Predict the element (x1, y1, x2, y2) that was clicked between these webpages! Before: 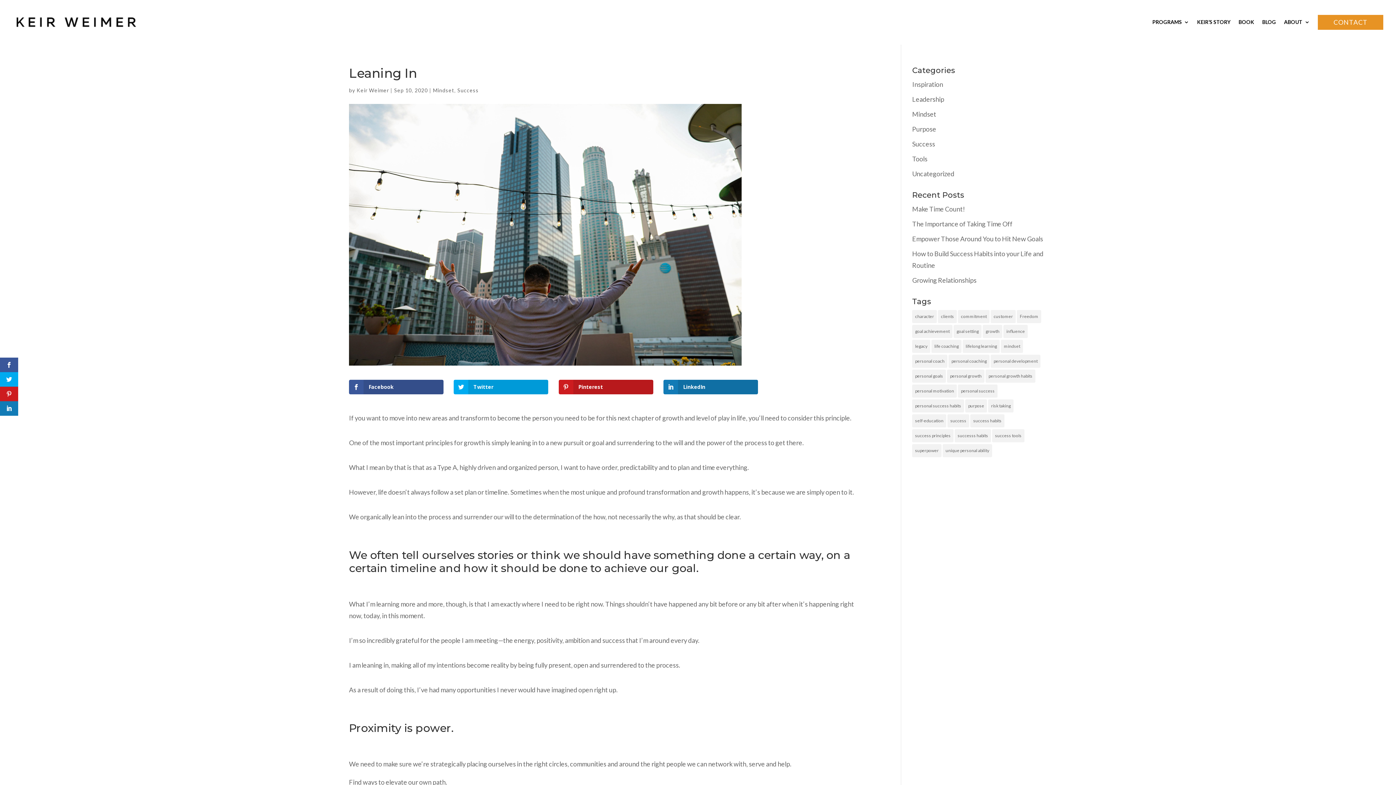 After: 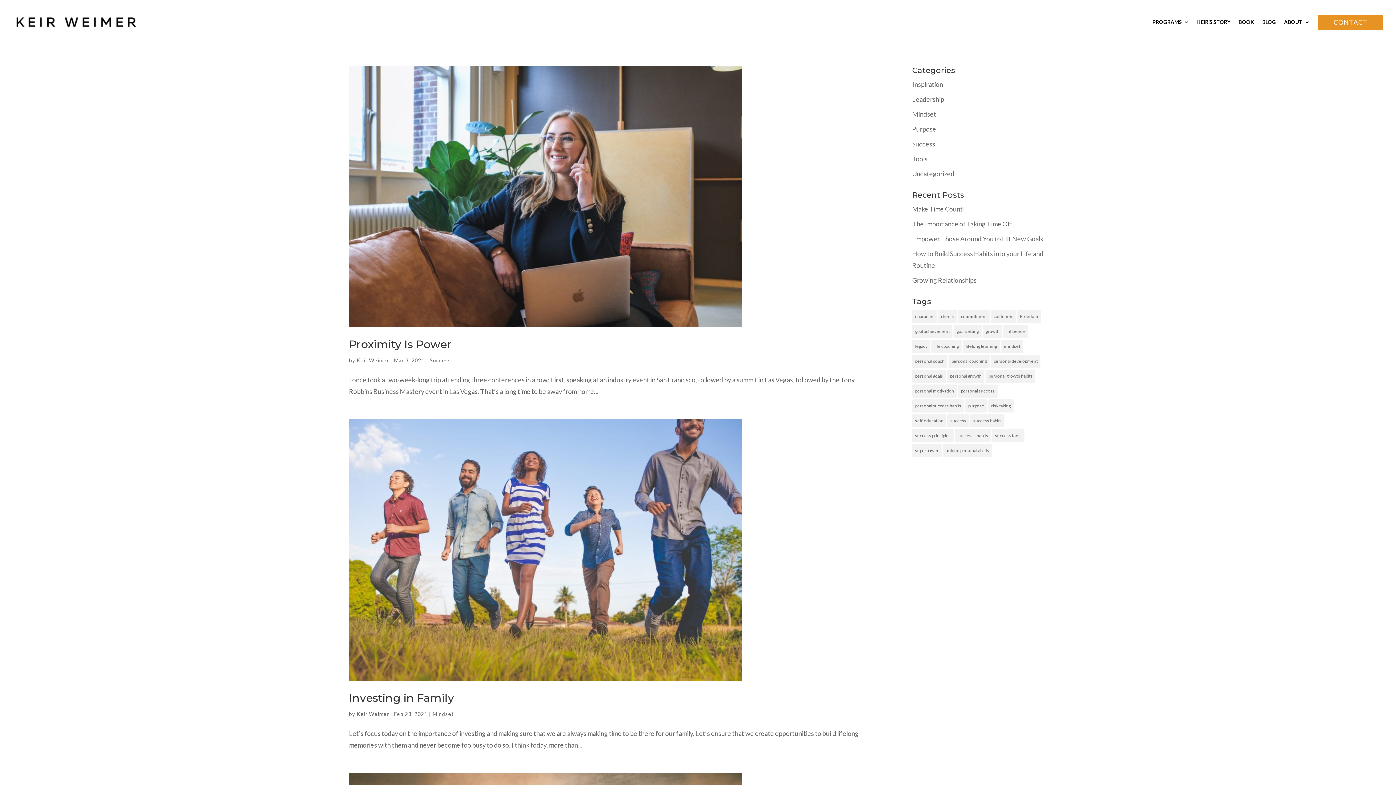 Action: bbox: (912, 399, 964, 412) label: personal success habits (30 items)